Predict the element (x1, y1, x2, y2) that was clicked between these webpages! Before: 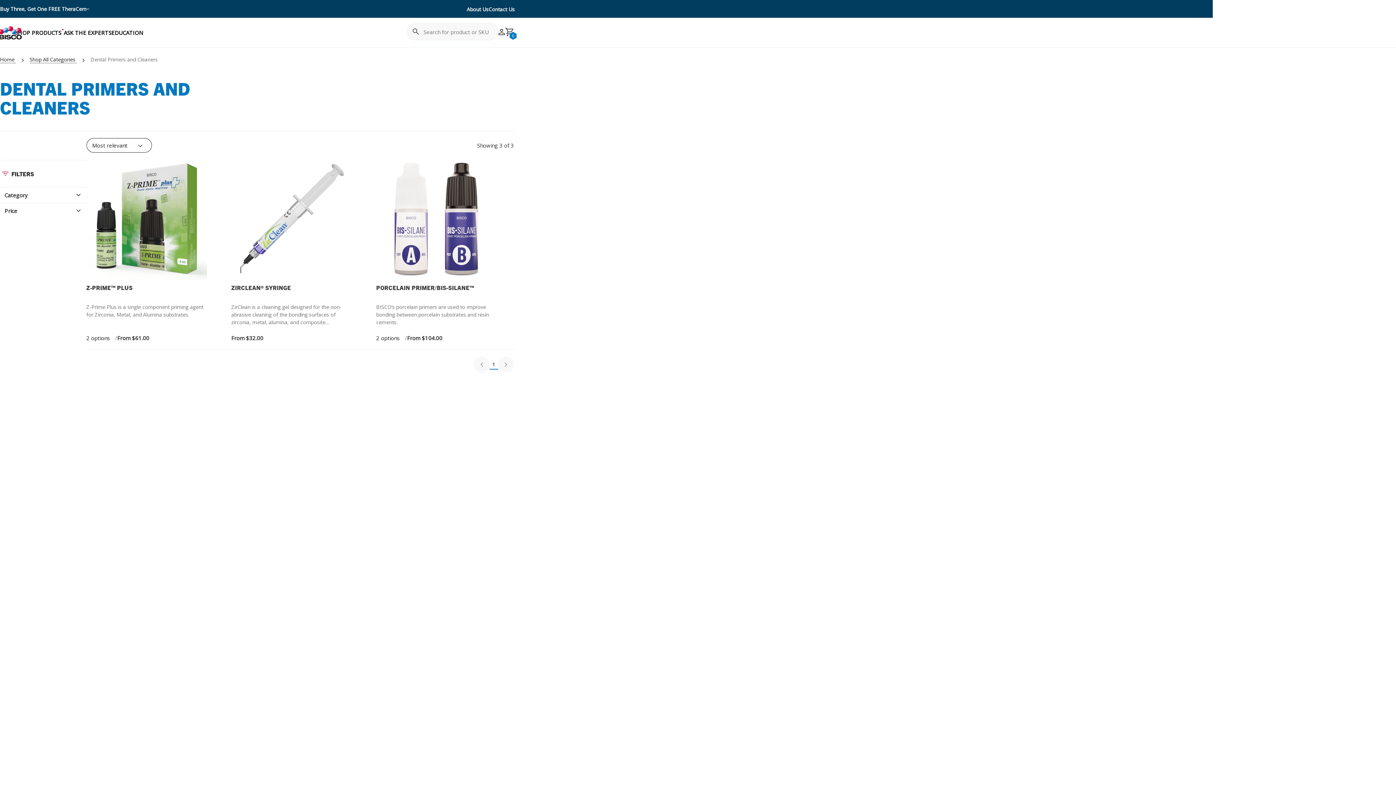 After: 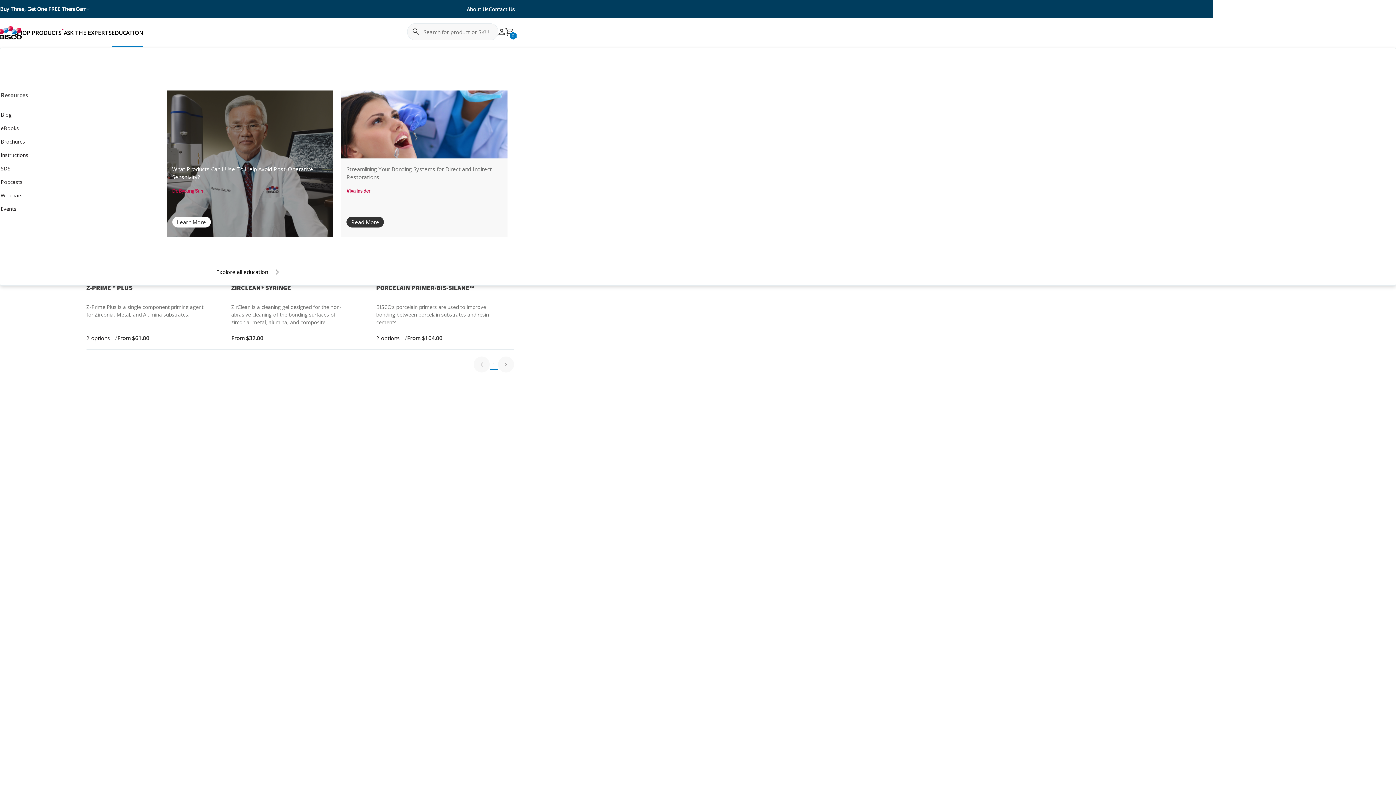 Action: bbox: (111, 28, 143, 36) label: EDUCATION